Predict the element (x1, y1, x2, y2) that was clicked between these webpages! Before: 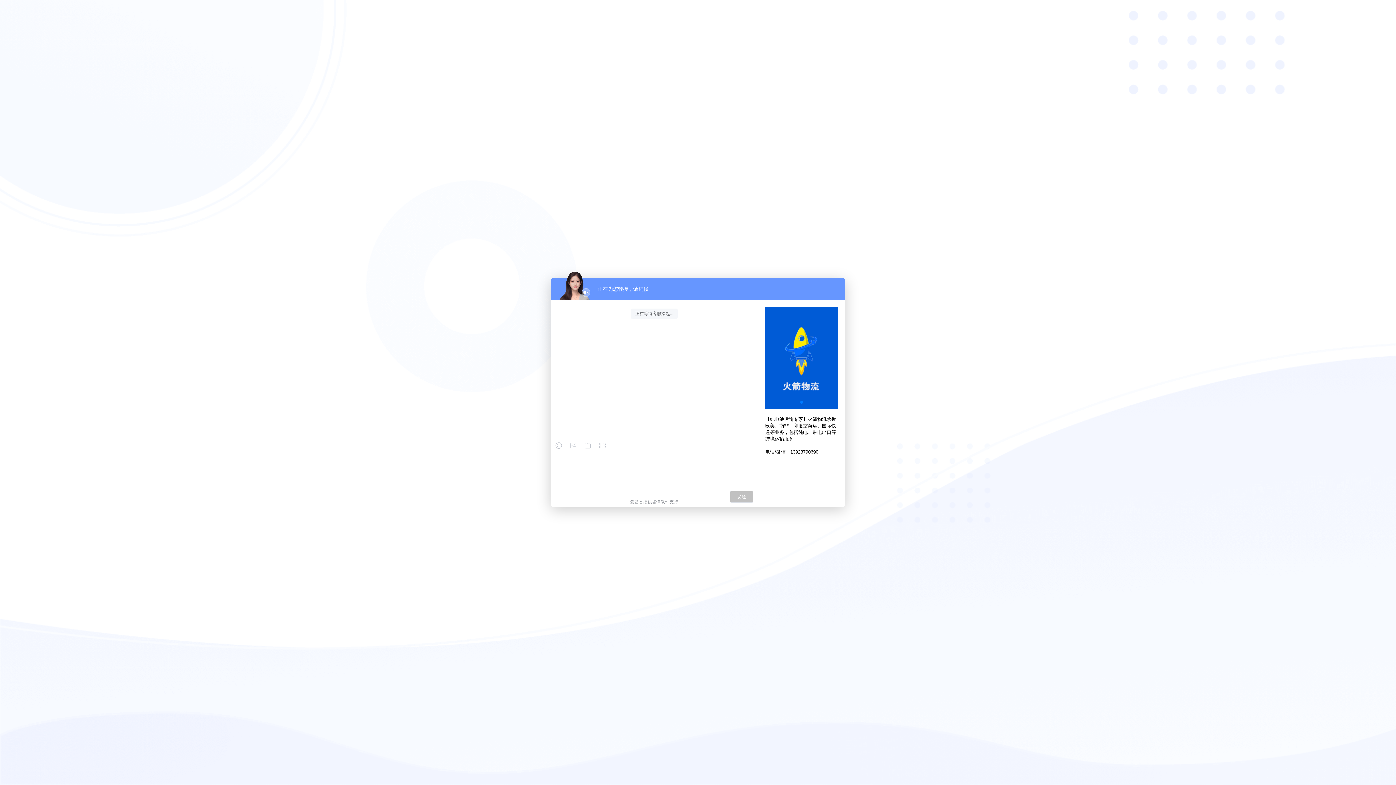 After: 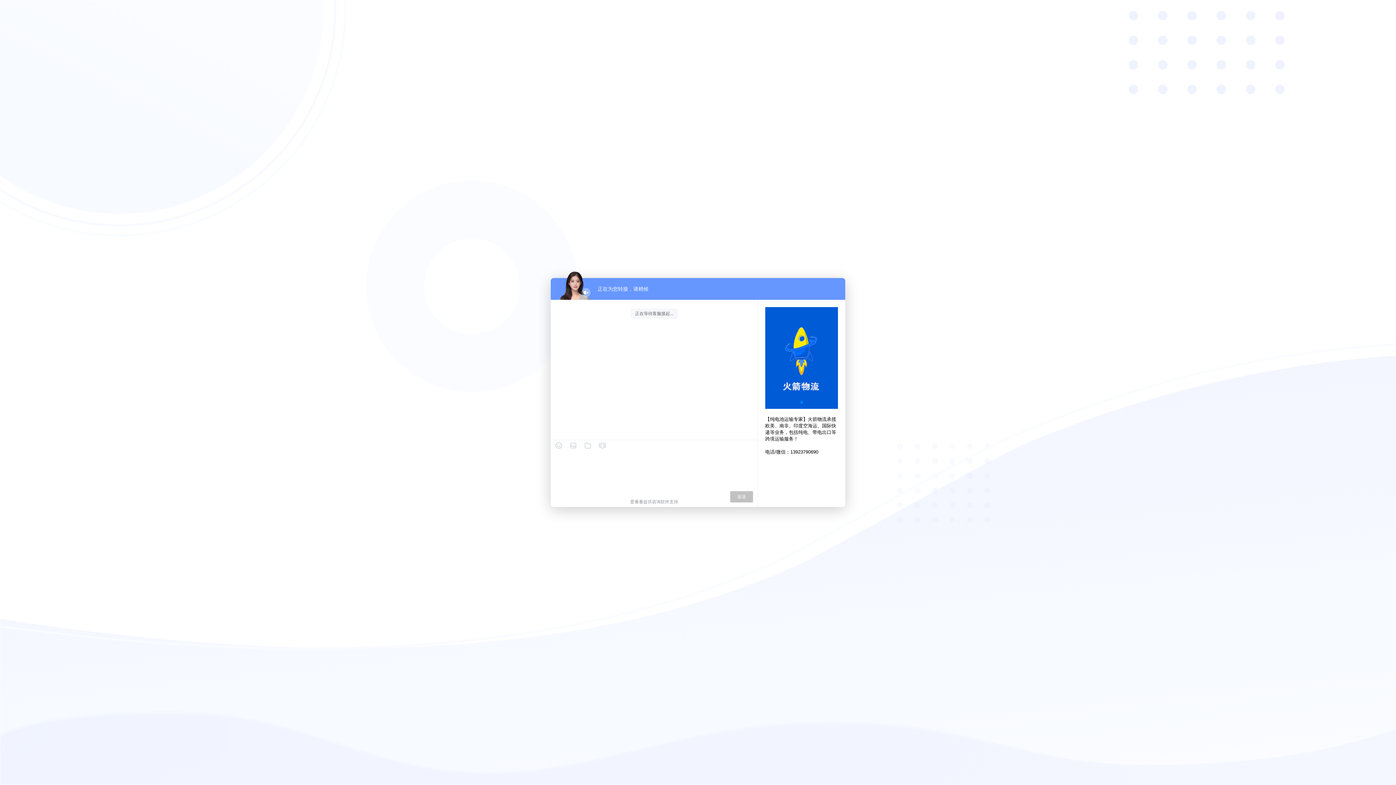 Action: label: Go to slide 1 bbox: (800, 401, 803, 404)